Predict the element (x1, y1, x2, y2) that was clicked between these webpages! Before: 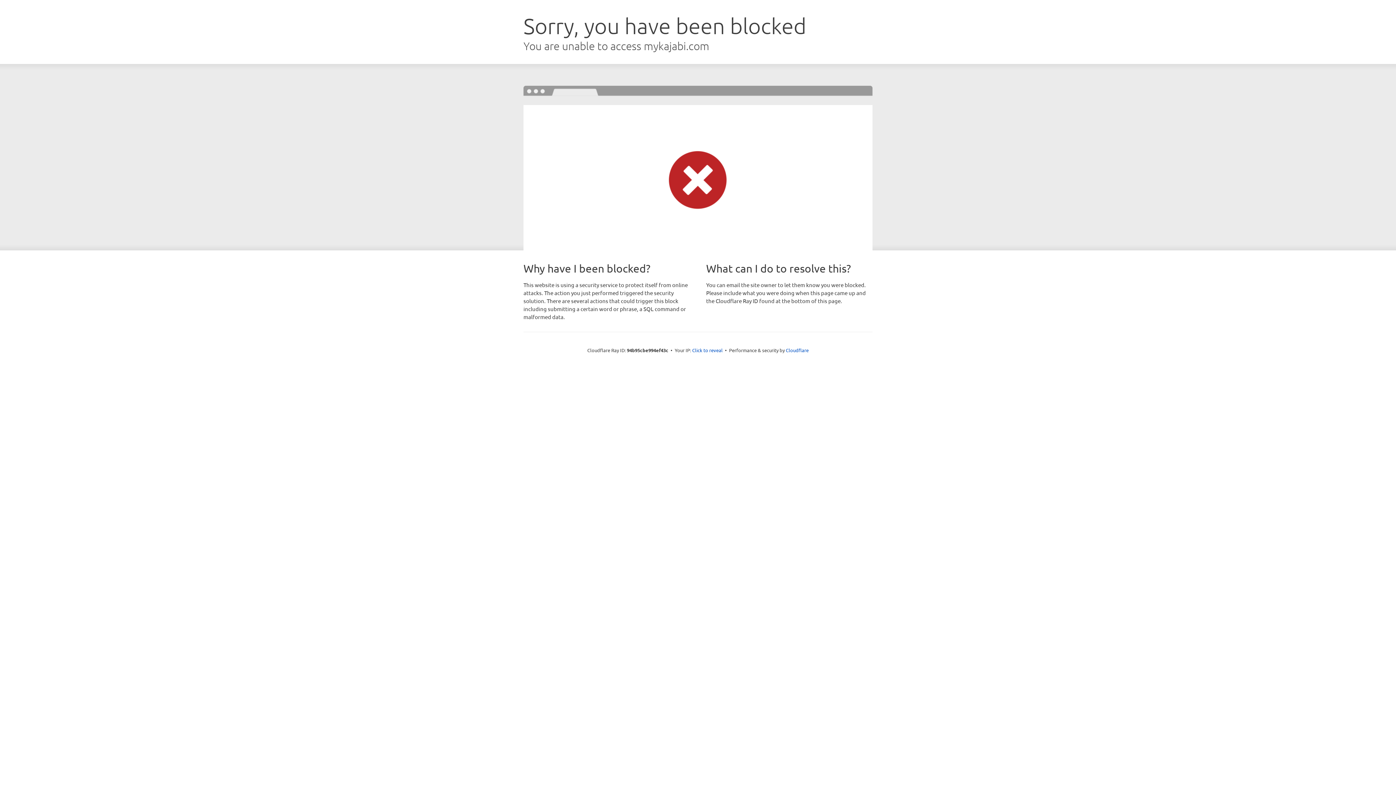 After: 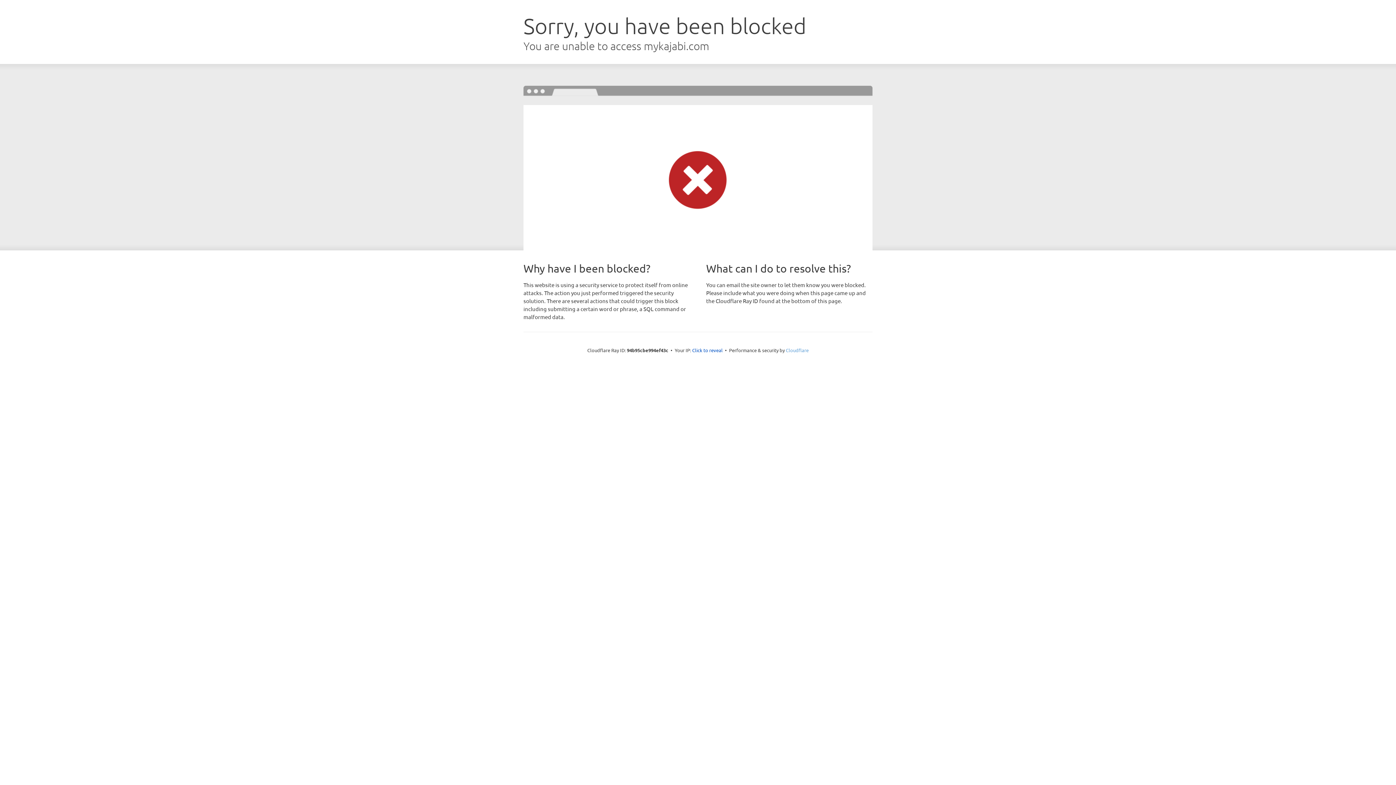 Action: label: Cloudflare bbox: (786, 347, 808, 353)